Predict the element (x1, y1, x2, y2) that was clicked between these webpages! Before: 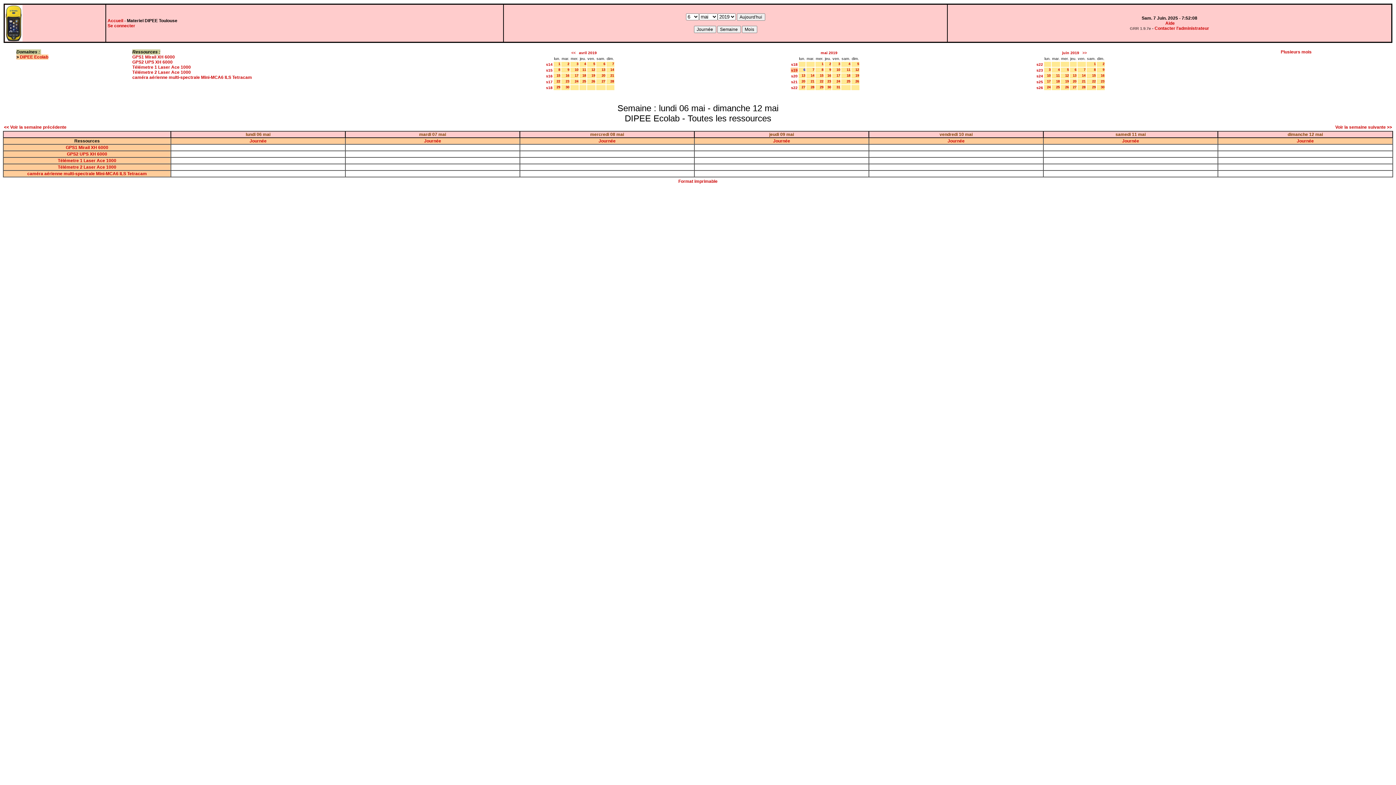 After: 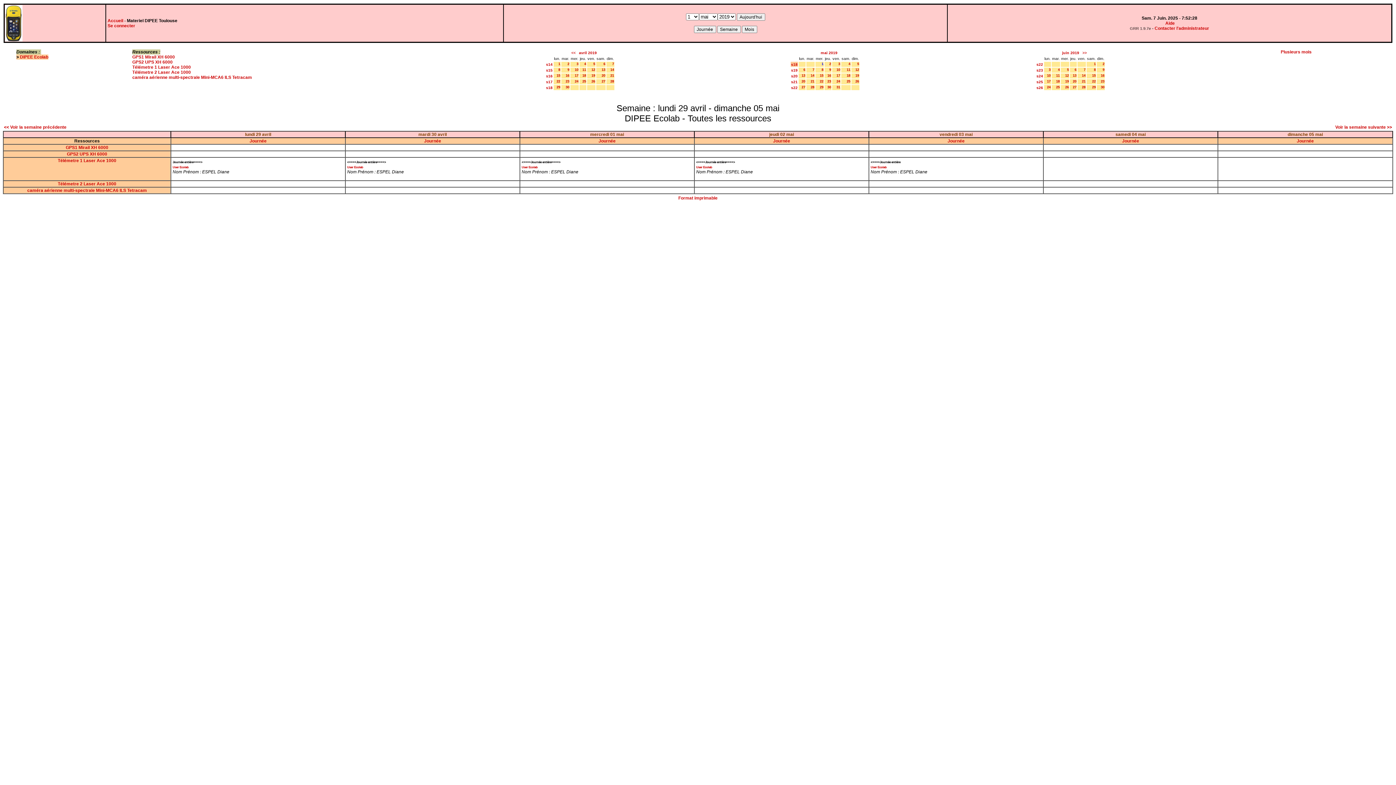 Action: bbox: (791, 62, 797, 66) label: s18